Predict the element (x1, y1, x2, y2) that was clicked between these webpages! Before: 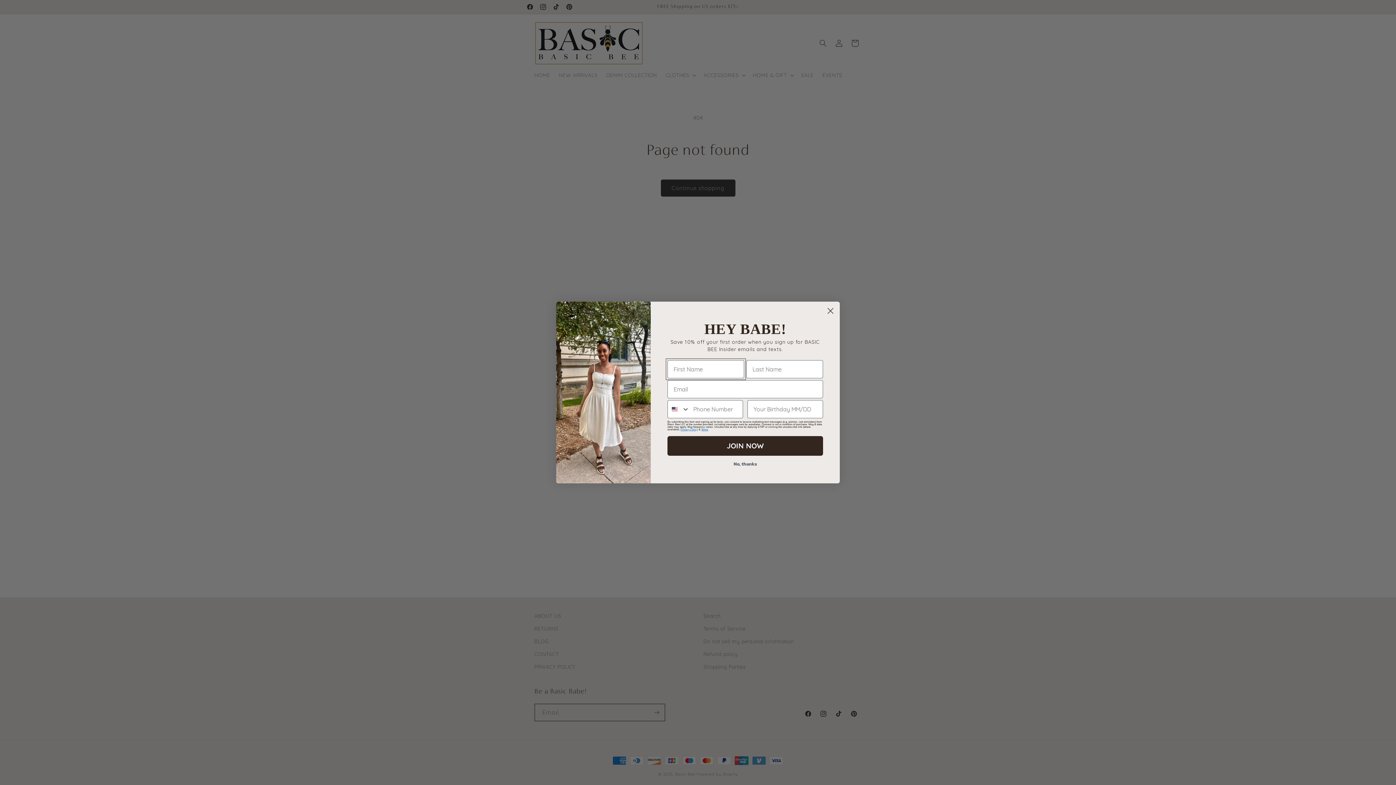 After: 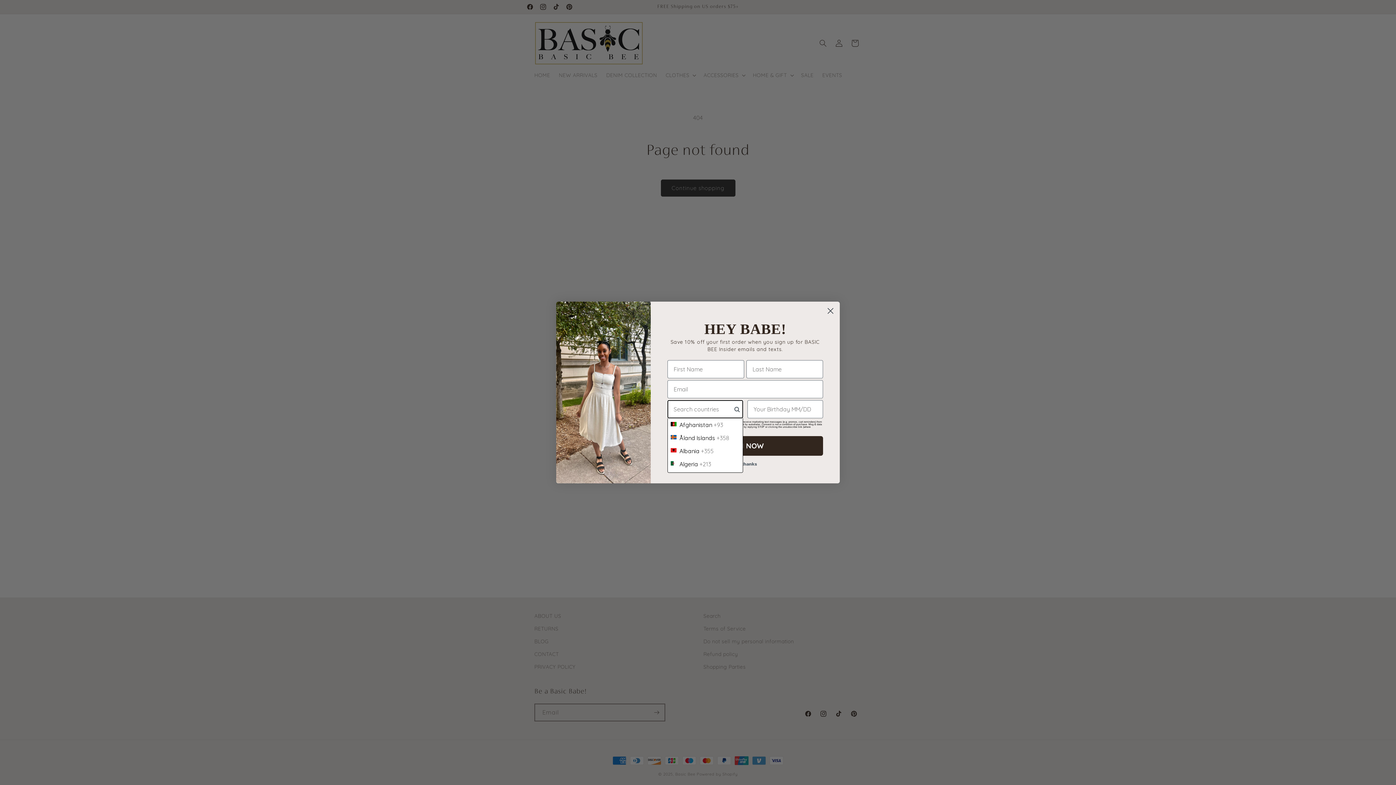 Action: label: Search Countries bbox: (668, 400, 689, 418)